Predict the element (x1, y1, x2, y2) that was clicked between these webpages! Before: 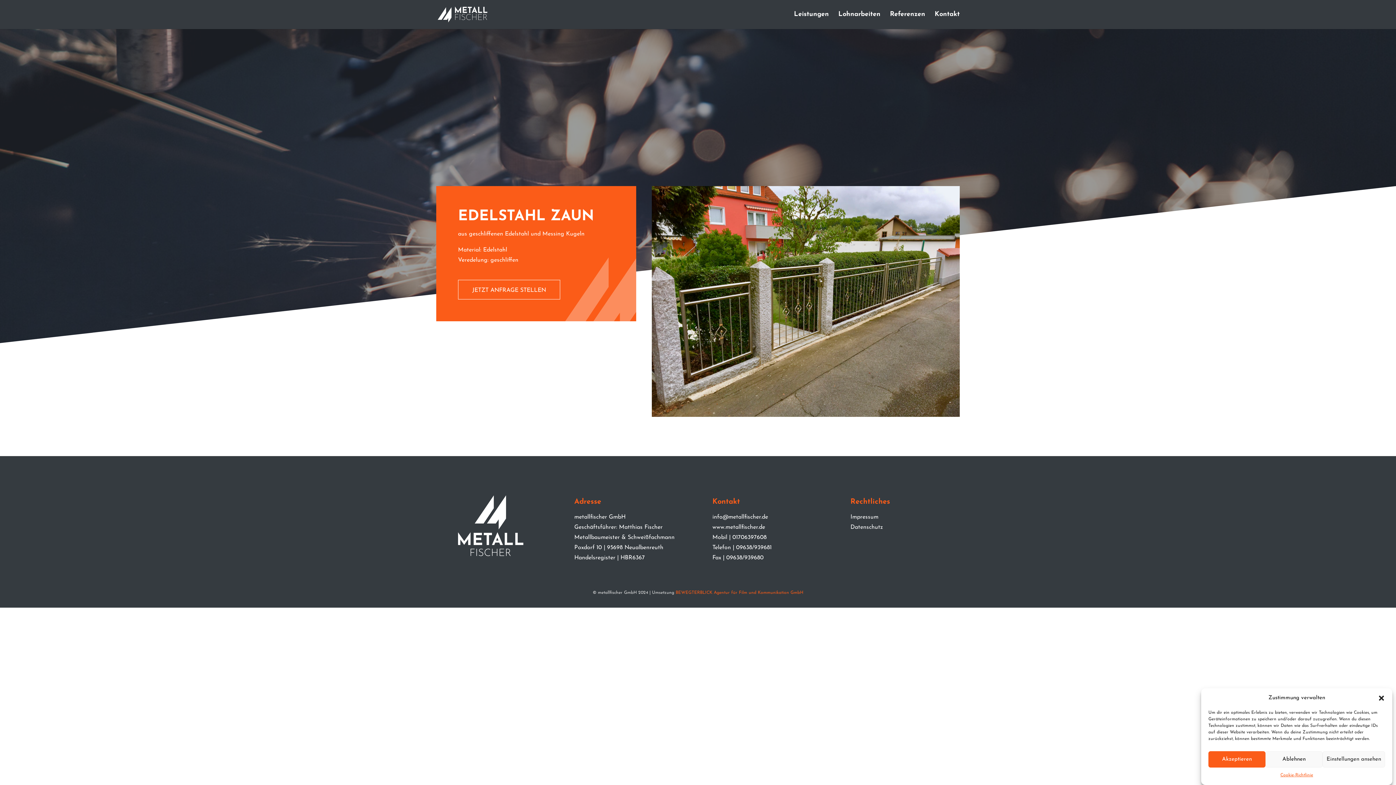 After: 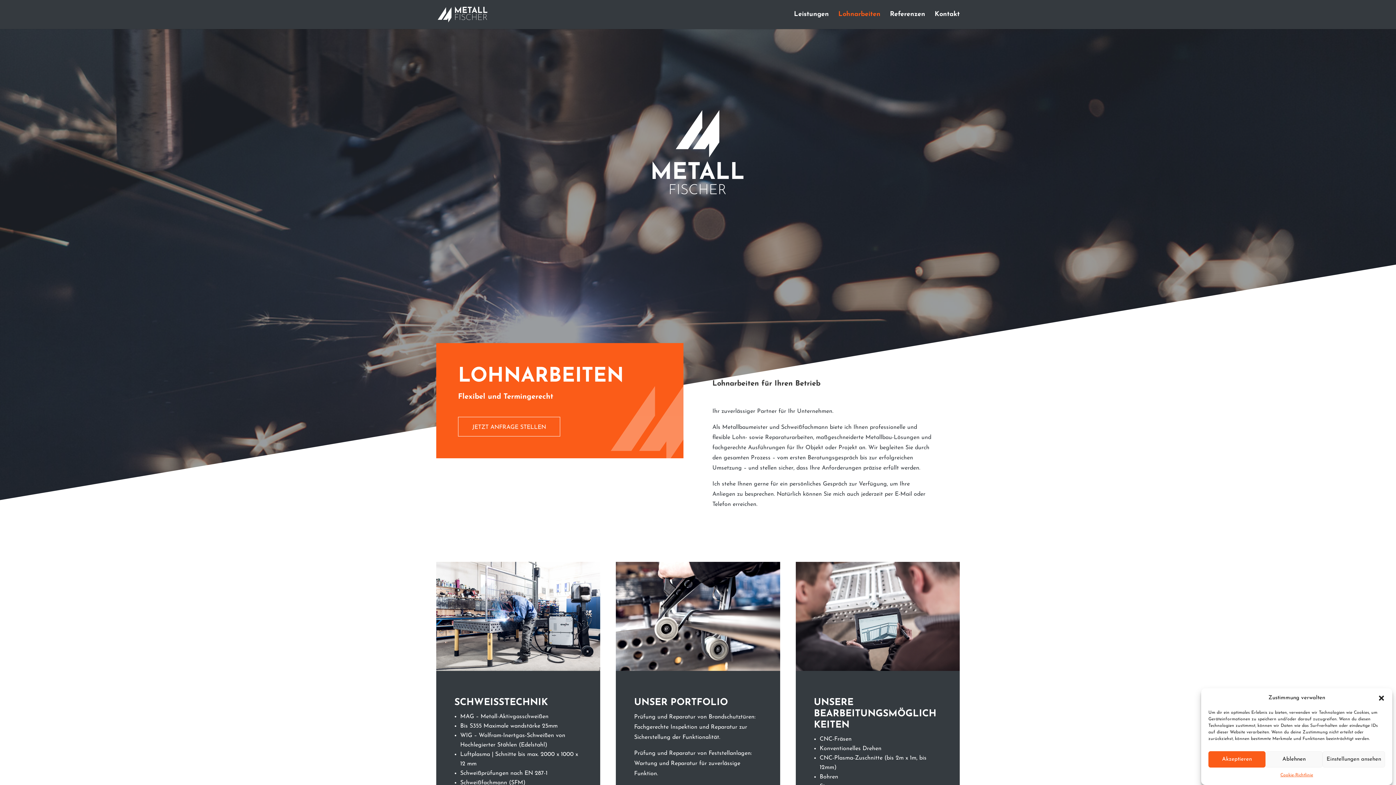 Action: label: Lohnarbeiten bbox: (838, 12, 880, 29)